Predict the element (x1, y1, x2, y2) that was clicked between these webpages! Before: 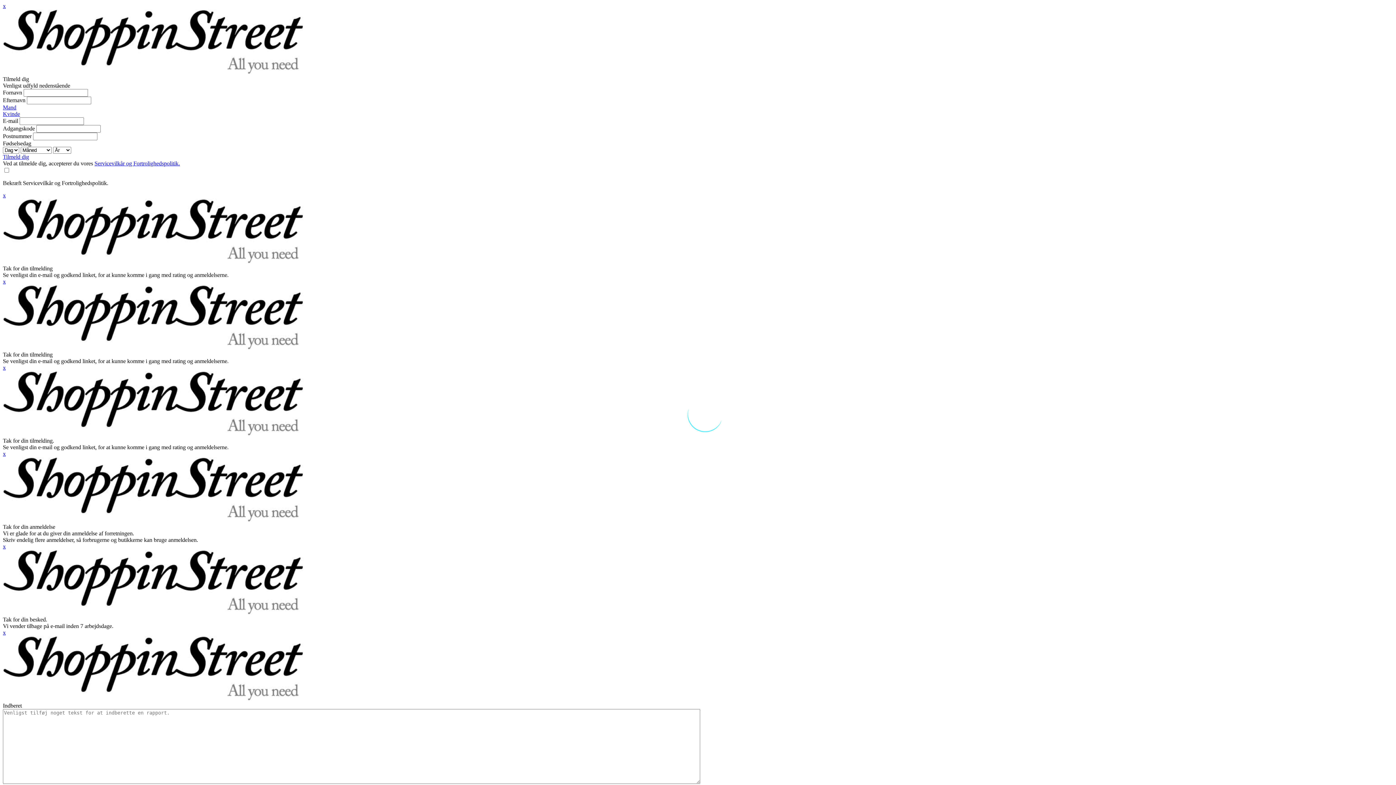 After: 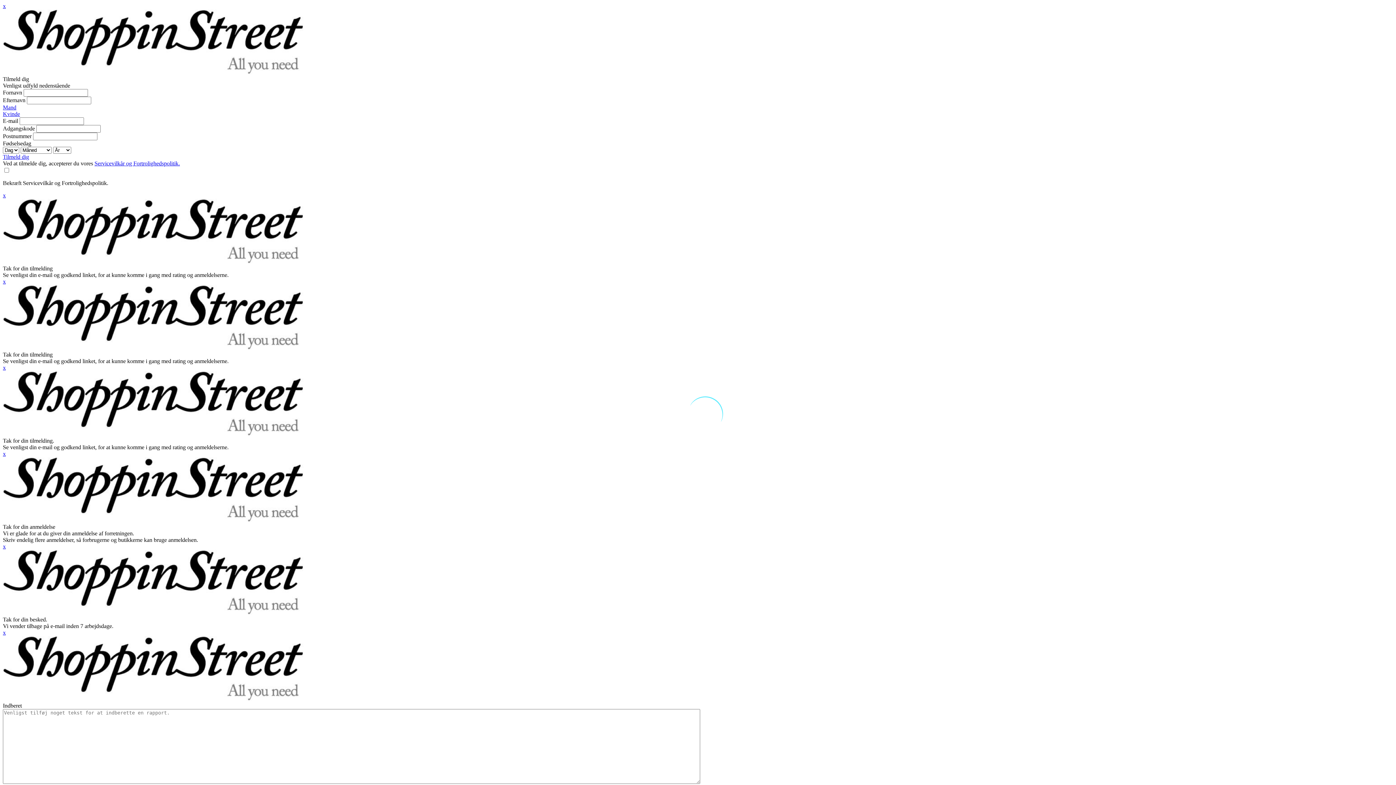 Action: bbox: (2, 629, 5, 636) label: x